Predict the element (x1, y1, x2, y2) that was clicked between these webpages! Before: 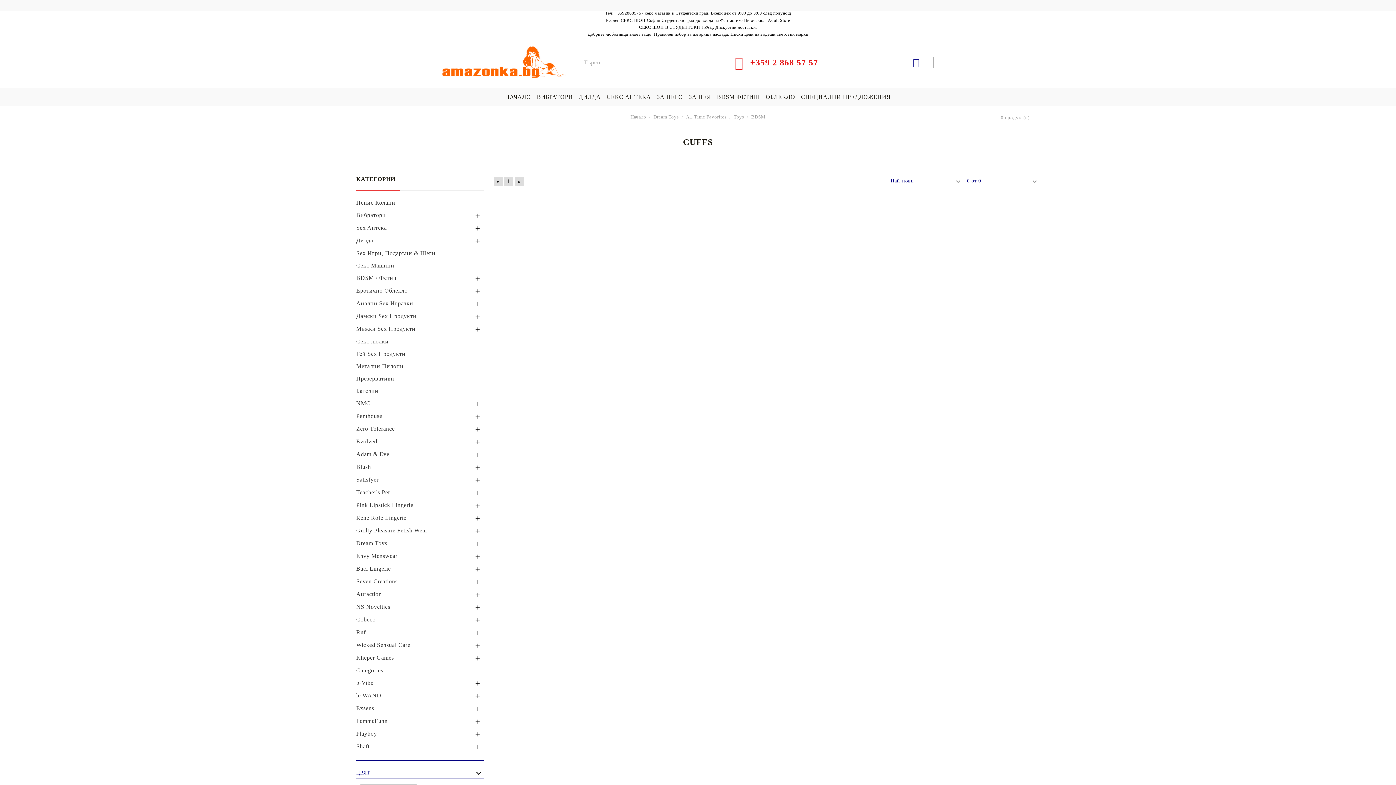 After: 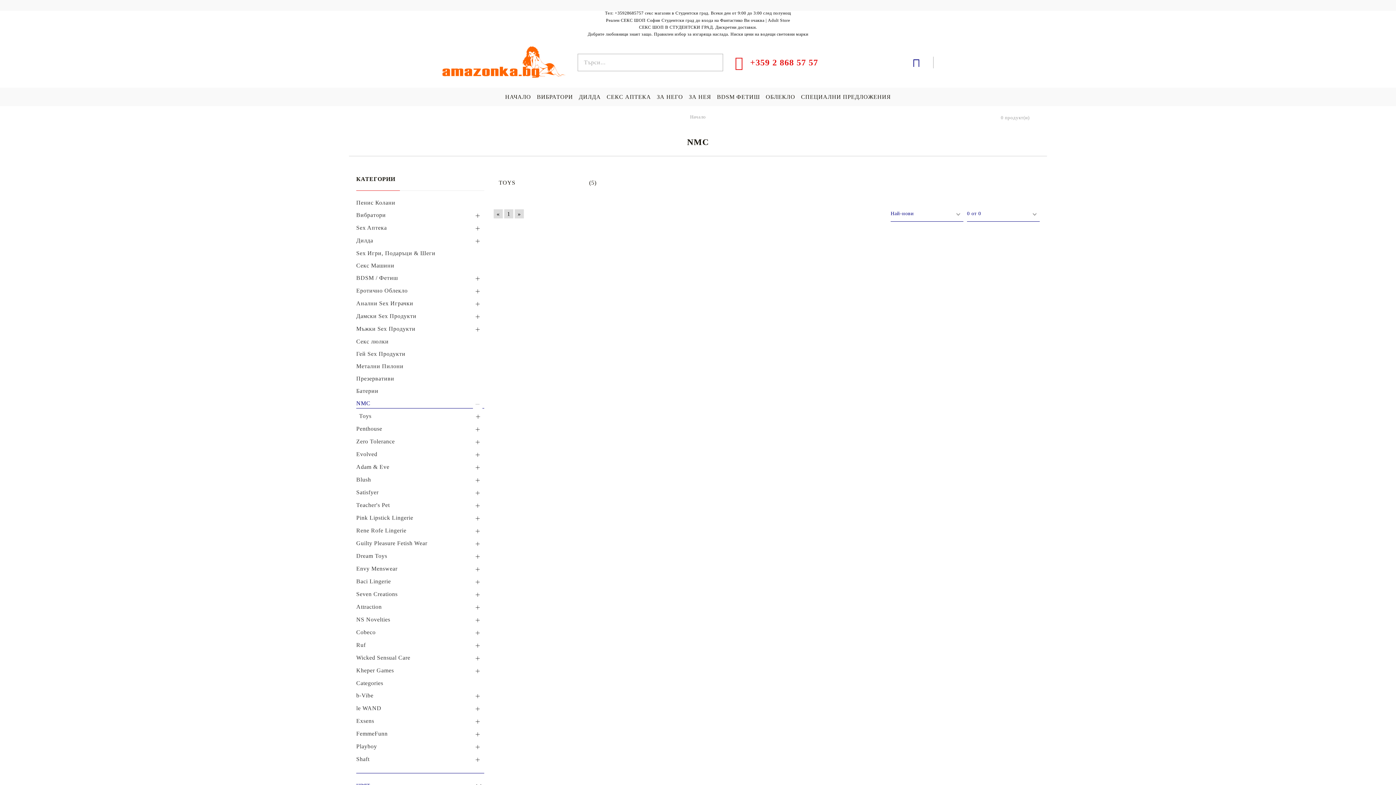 Action: bbox: (356, 397, 484, 408) label: NMC